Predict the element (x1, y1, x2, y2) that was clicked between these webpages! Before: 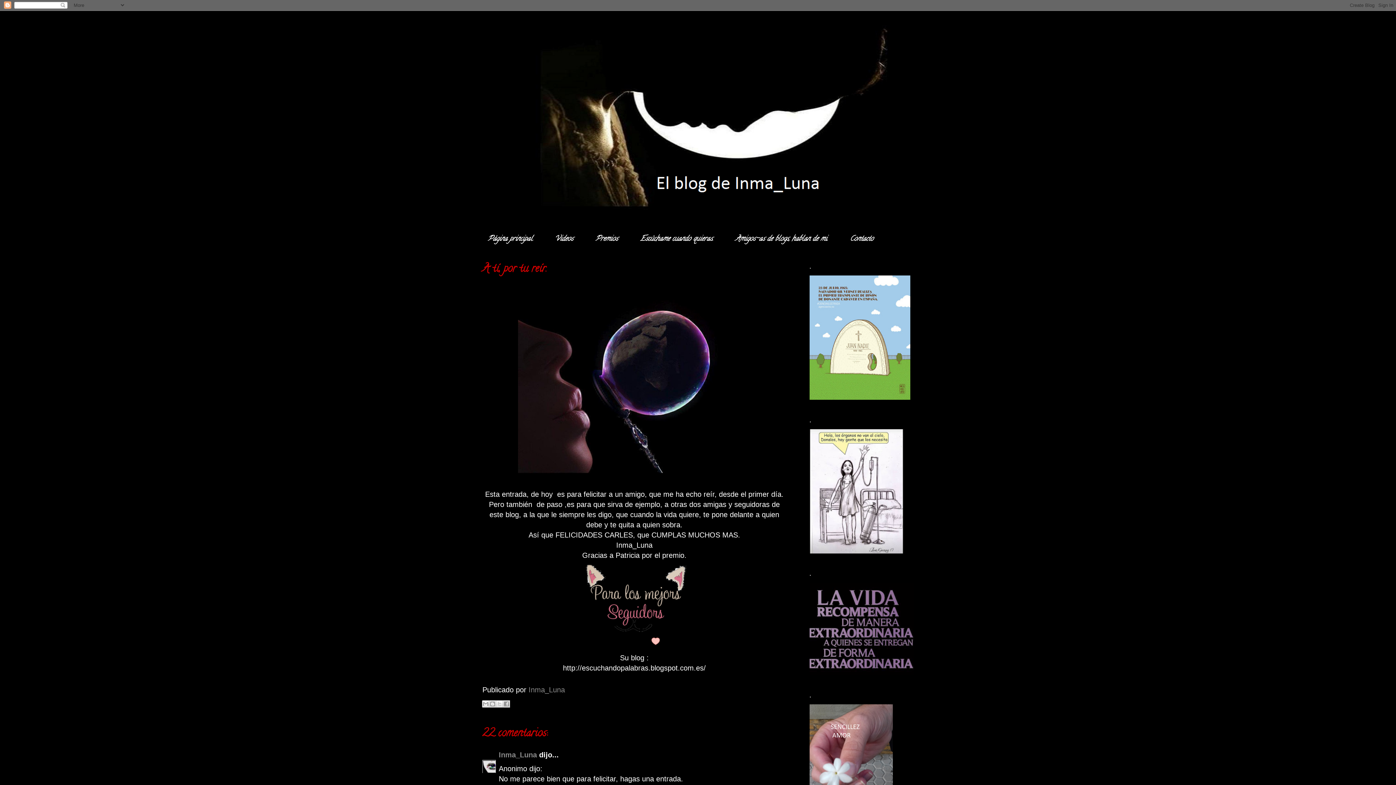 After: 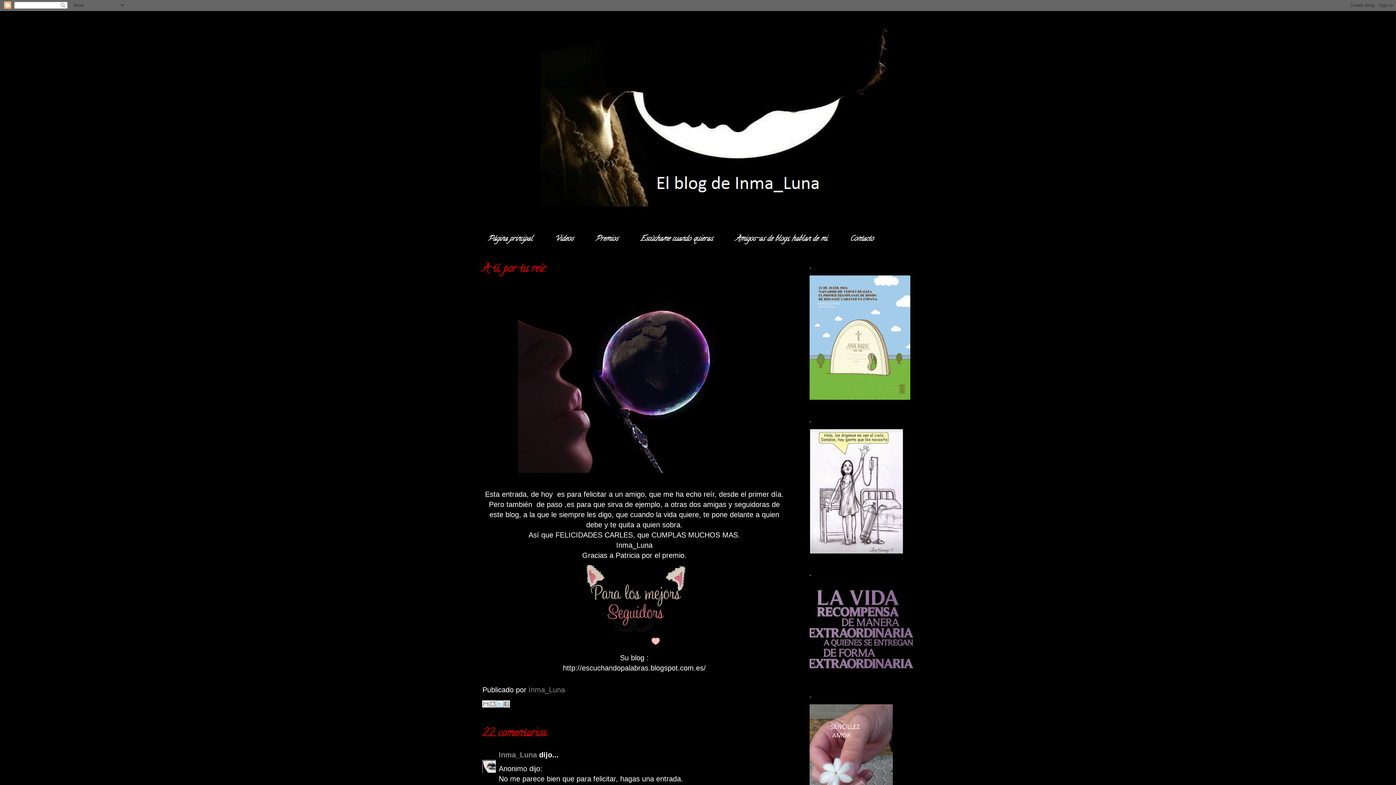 Action: label: Compartir en X bbox: (496, 700, 503, 708)